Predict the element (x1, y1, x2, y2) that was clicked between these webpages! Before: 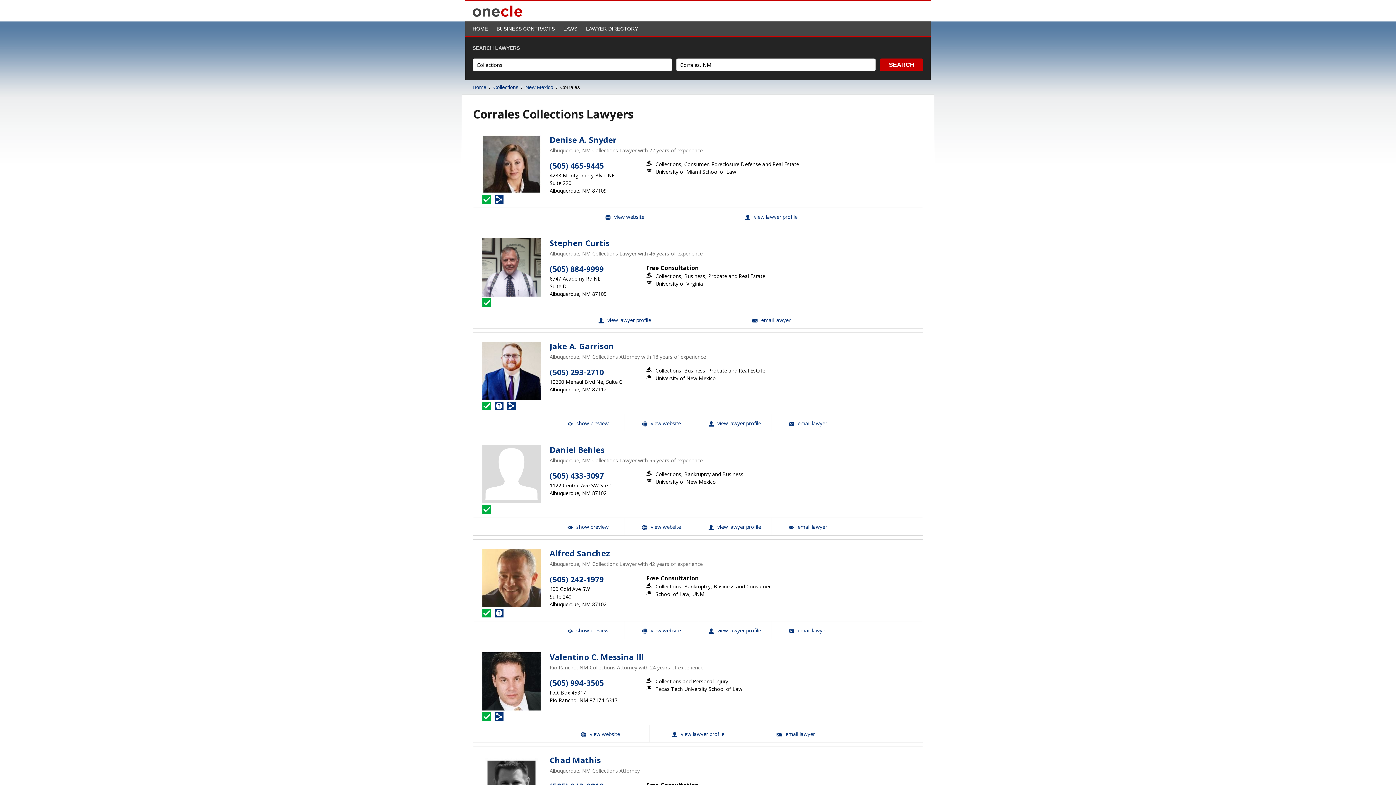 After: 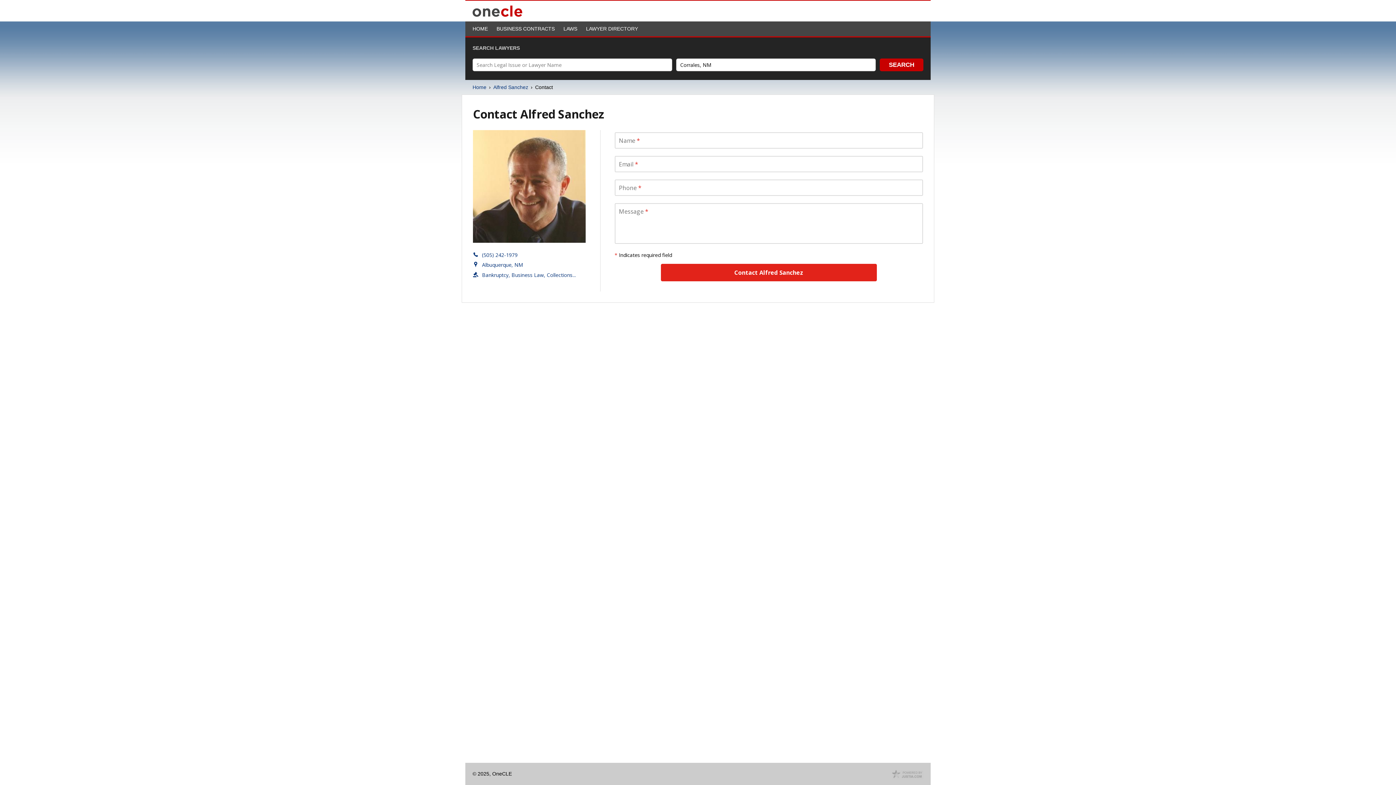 Action: label: Email Alfred Sanchez bbox: (771, 621, 844, 639)